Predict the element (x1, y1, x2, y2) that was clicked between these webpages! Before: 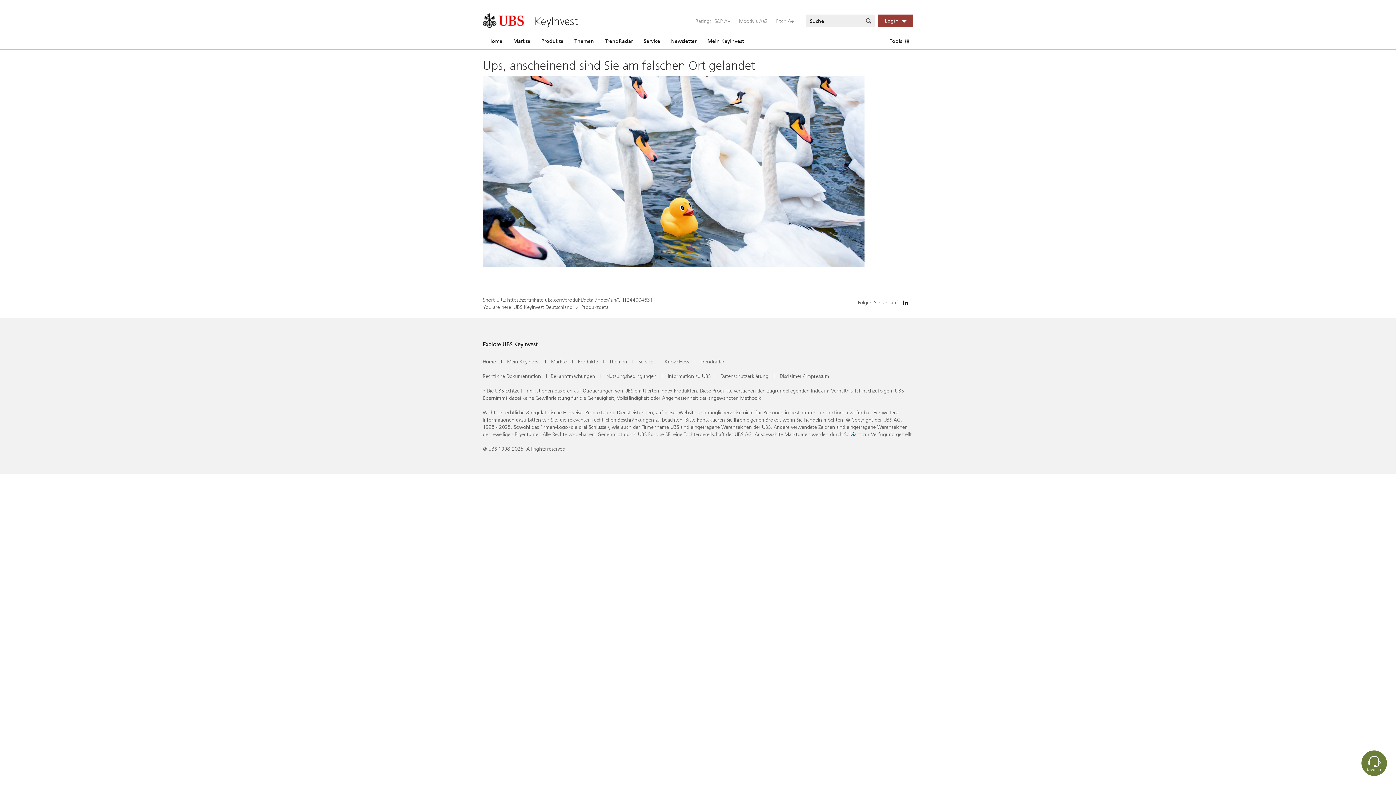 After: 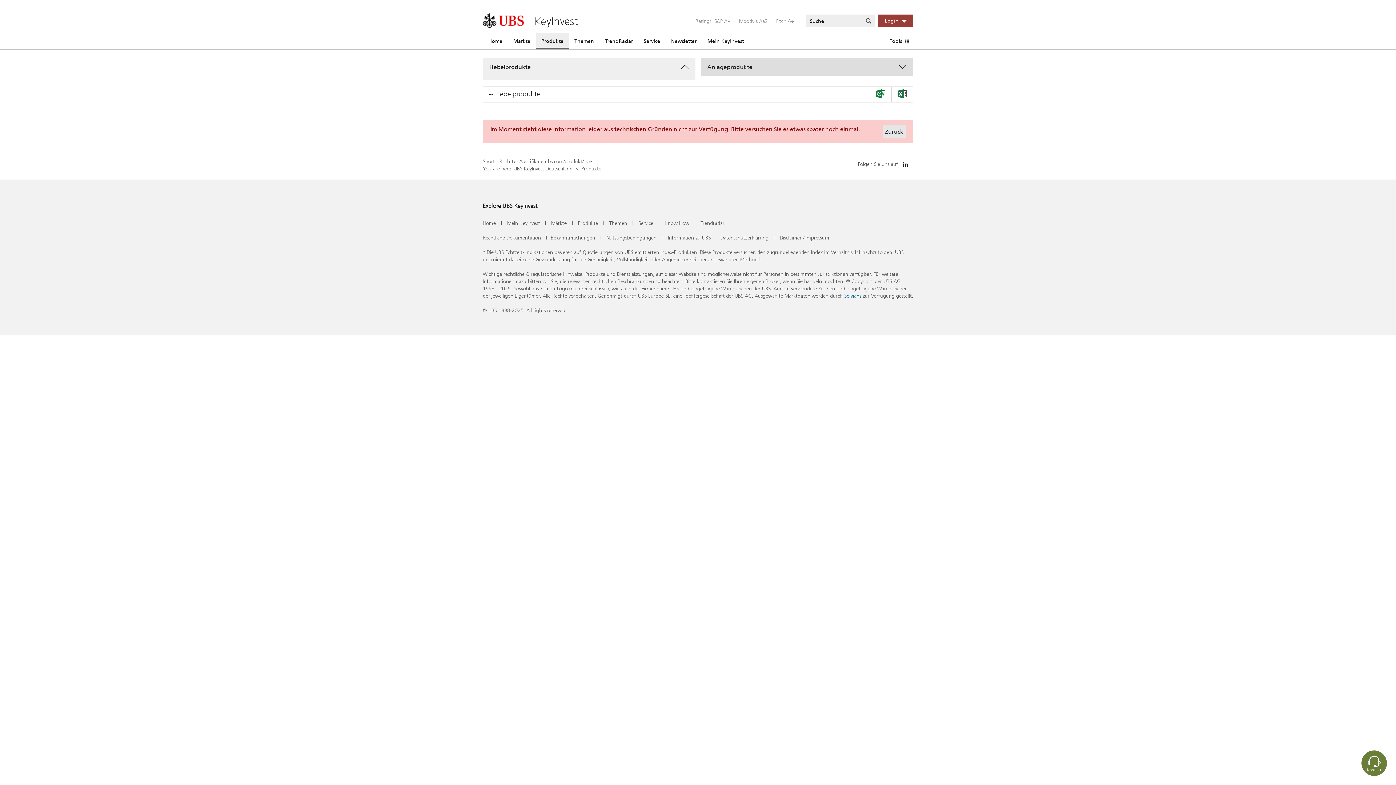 Action: label: Produkte bbox: (536, 32, 569, 49)